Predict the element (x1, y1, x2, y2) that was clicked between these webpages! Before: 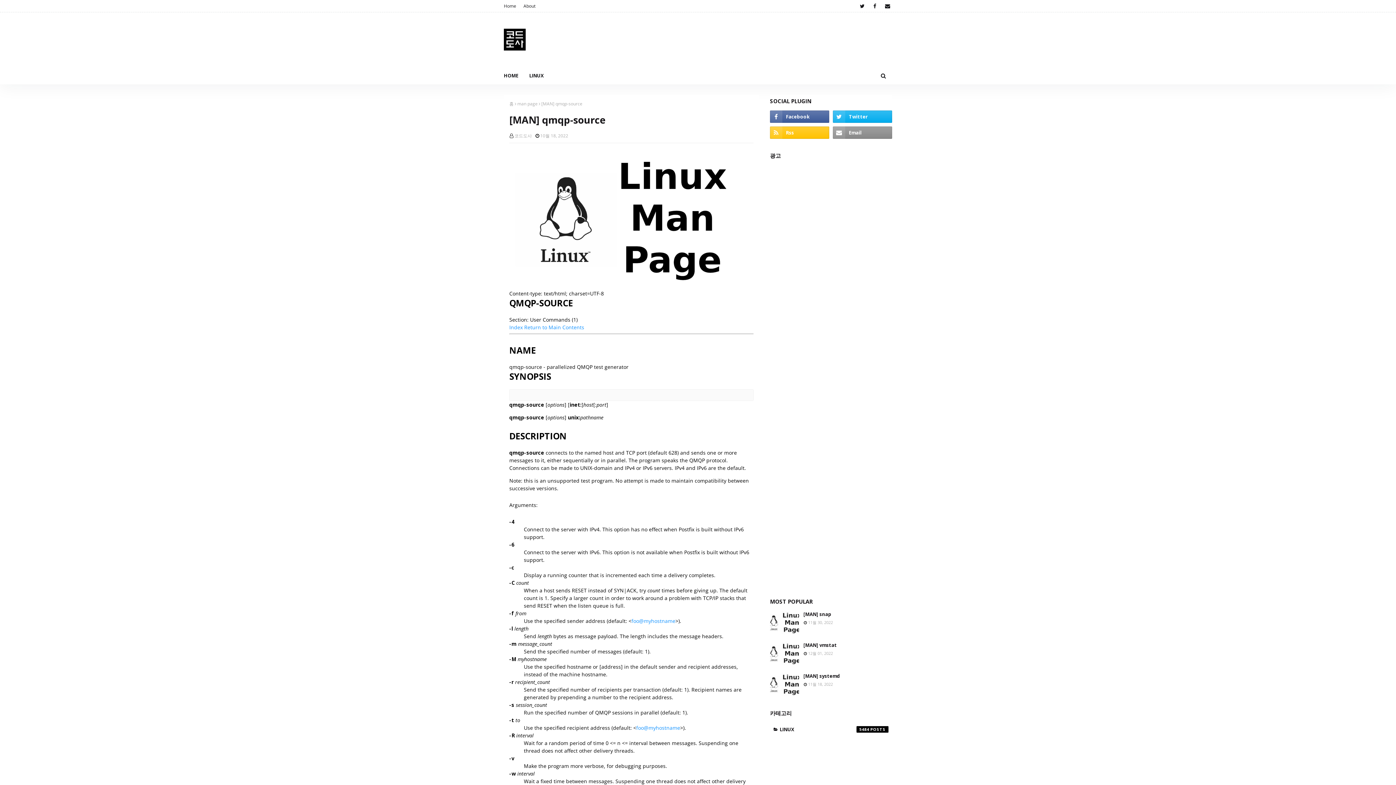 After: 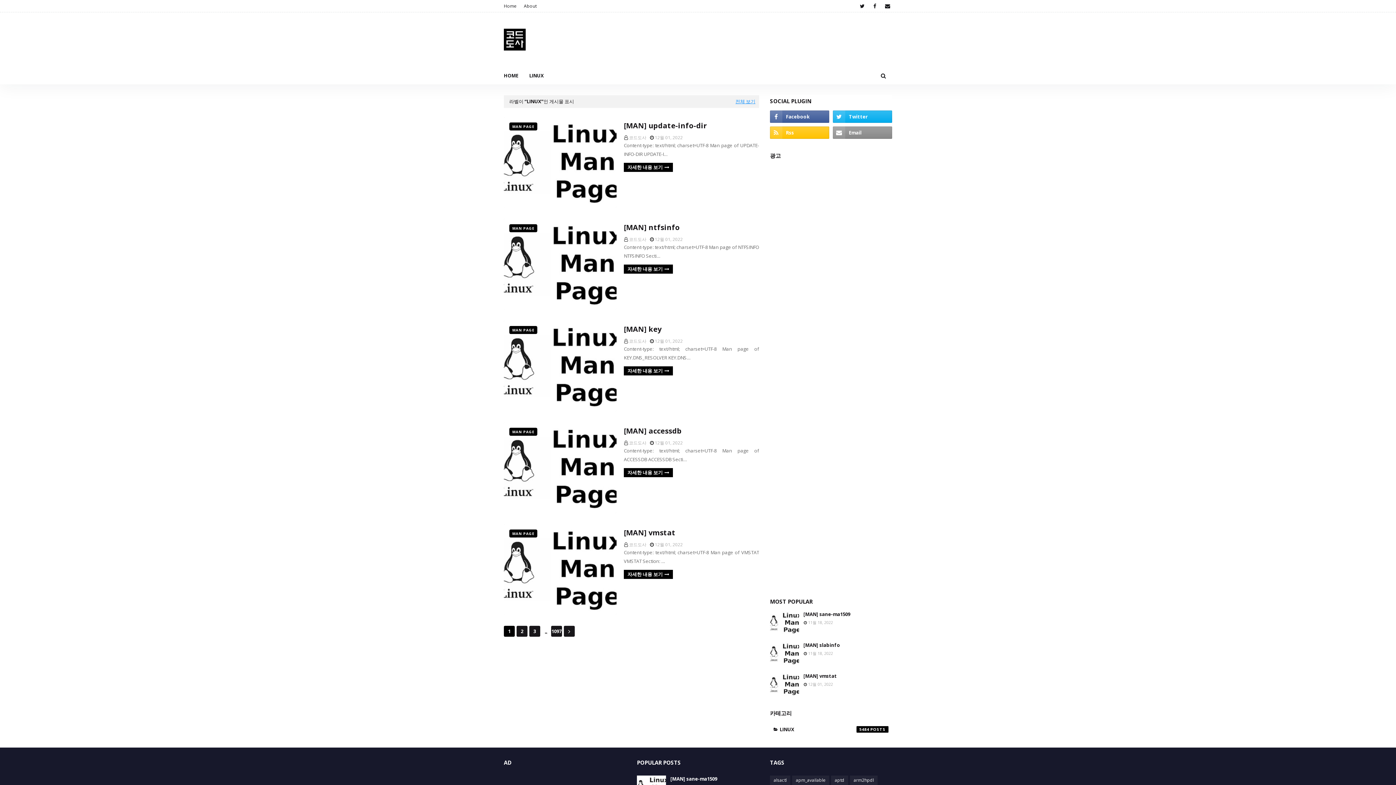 Action: bbox: (770, 722, 892, 736) label: LINUX
5484